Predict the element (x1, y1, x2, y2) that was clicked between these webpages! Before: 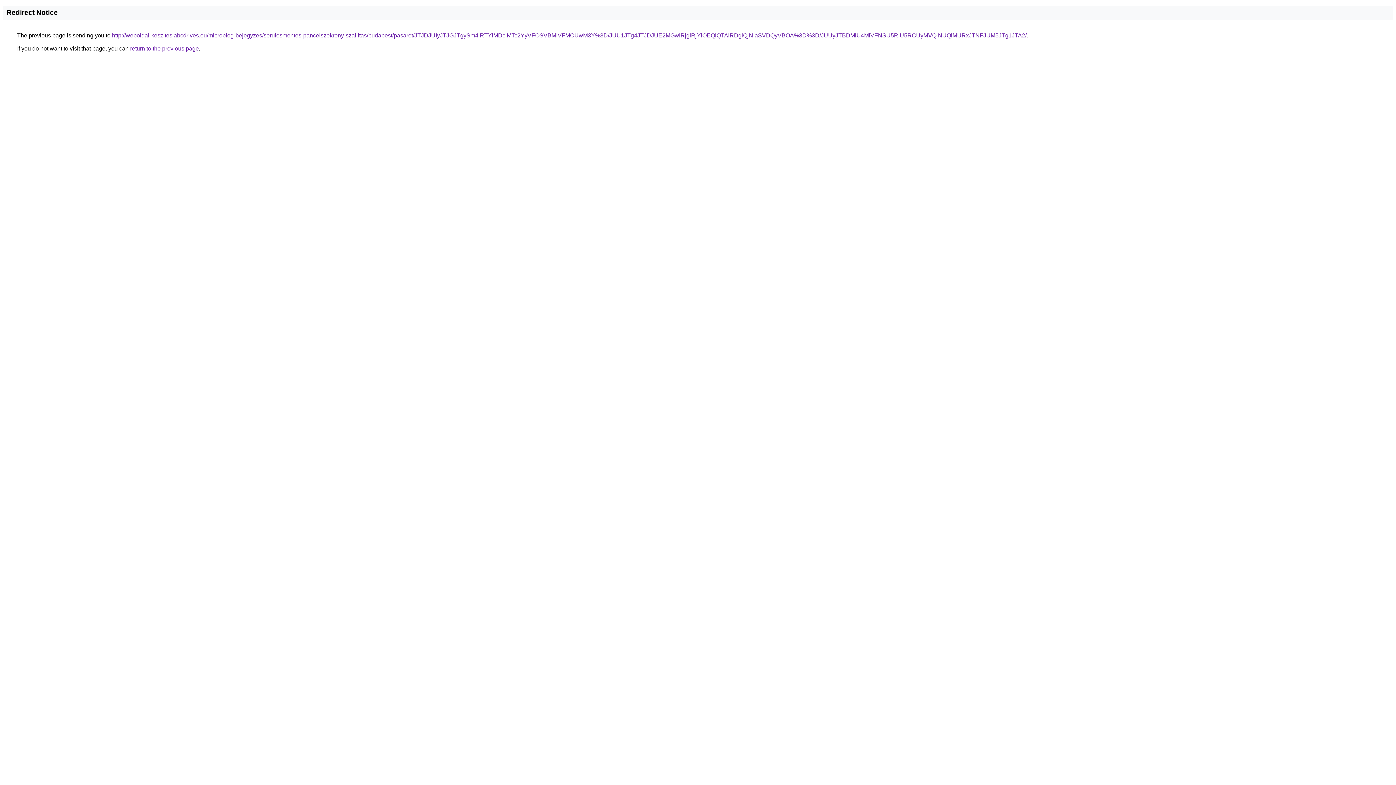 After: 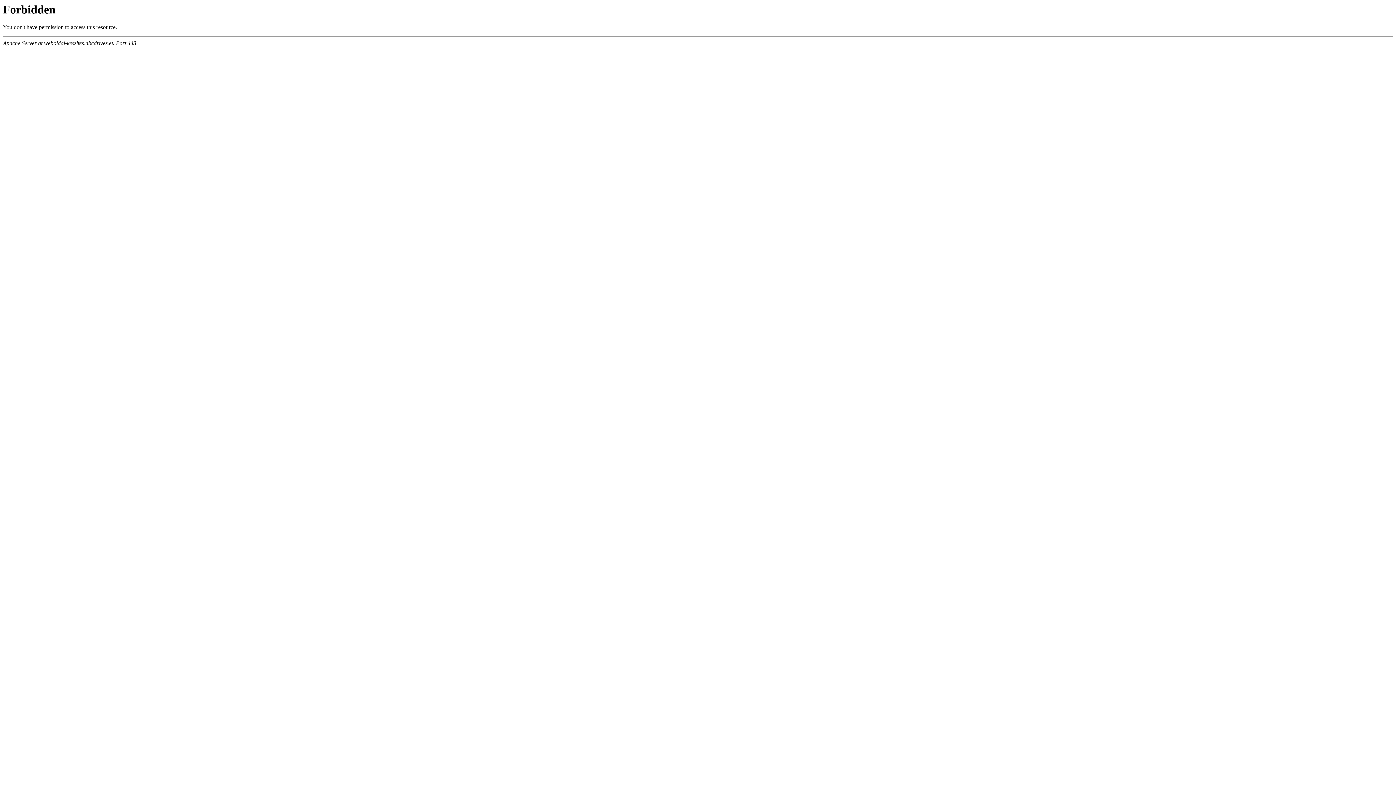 Action: bbox: (112, 32, 1026, 38) label: http://weboldal-keszites.abcdrives.eu/microblog-bejegyzes/serulesmentes-pancelszekreny-szallitas/budapest/pasaret/JTJDJUIyJTJGJTgySm4lRTYlMDclMTc2YyVFOSVBMiVFMCUwM3Y%3D/JUU1JTg4JTJDJUE2MGwlRjglRjYlOEQlQTAlRDglQjNIaSVDQyVBOA%3D%3D/JUUyJTBDMiU4MiVFNSU5RiU5RCUyMVQlNUQlMURxJTNFJUM5JTg1JTA2/